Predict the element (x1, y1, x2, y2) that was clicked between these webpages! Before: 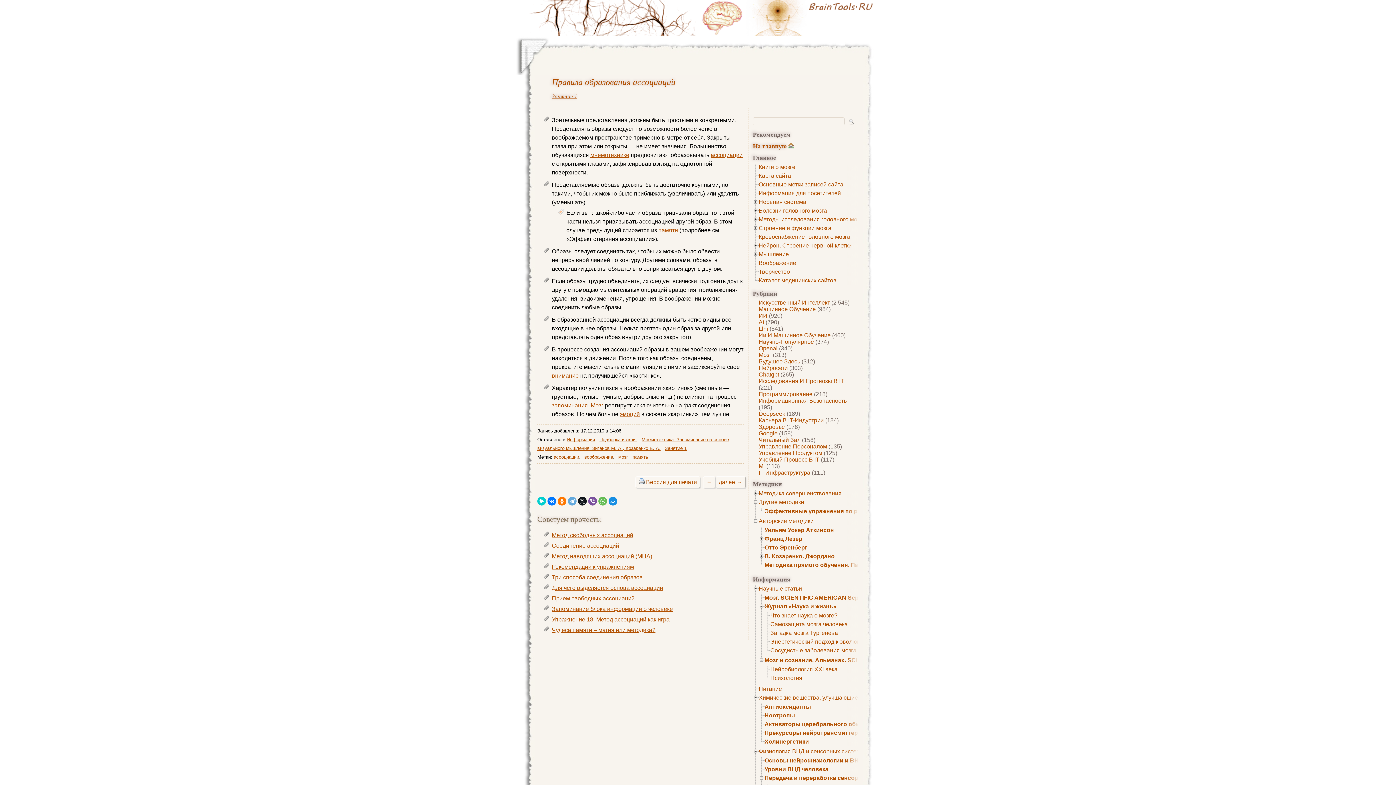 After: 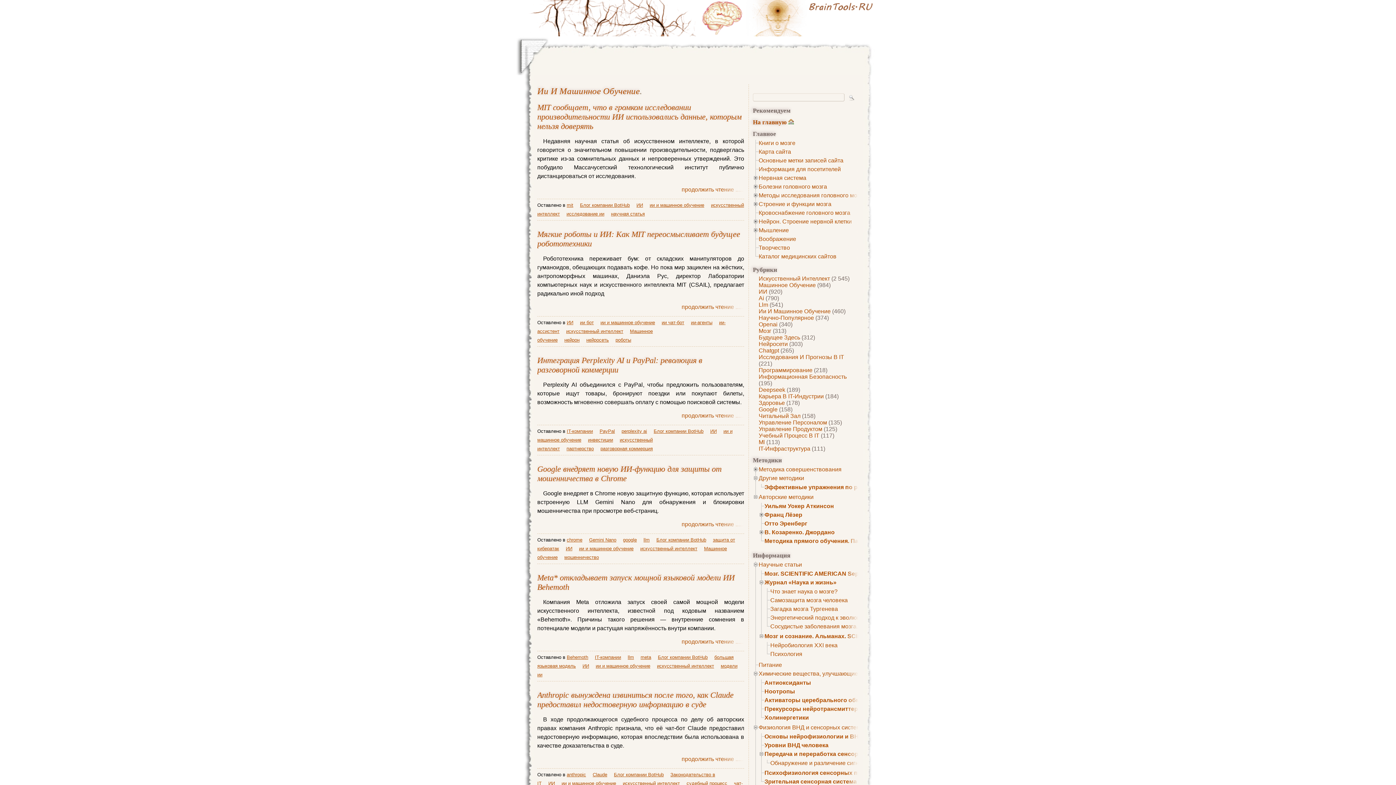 Action: label: Ии И Машинное Обучение bbox: (758, 332, 830, 338)